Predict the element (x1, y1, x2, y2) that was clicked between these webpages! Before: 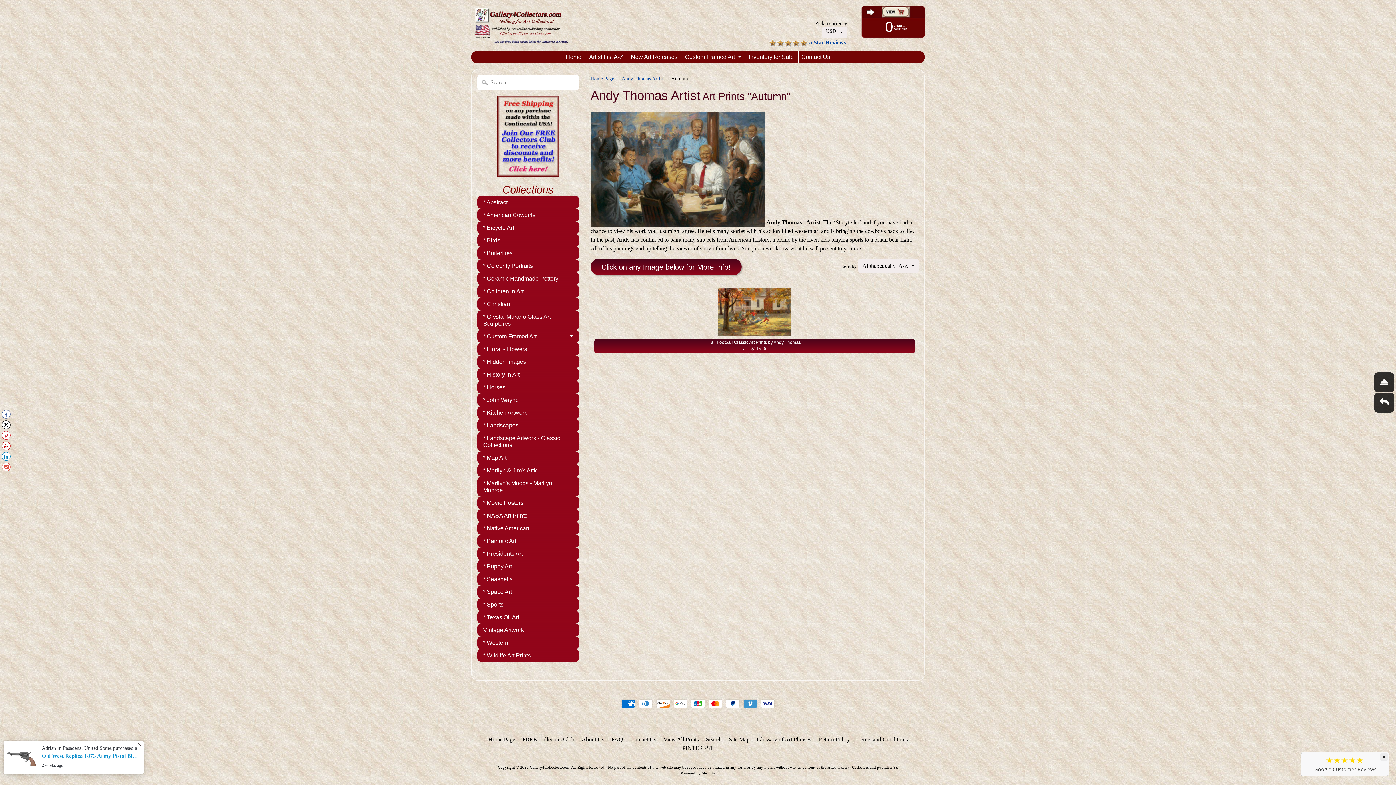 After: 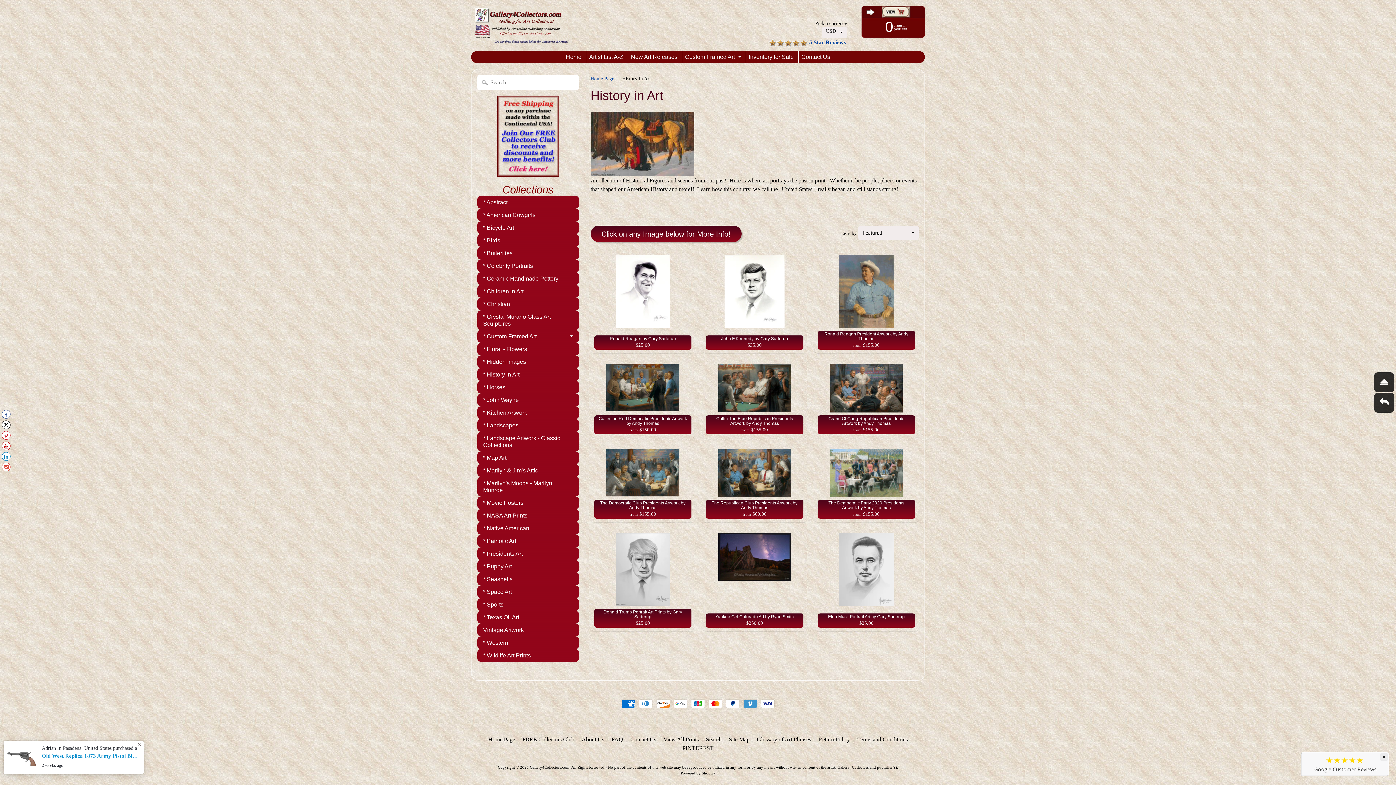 Action: label: * History in Art bbox: (477, 368, 579, 381)